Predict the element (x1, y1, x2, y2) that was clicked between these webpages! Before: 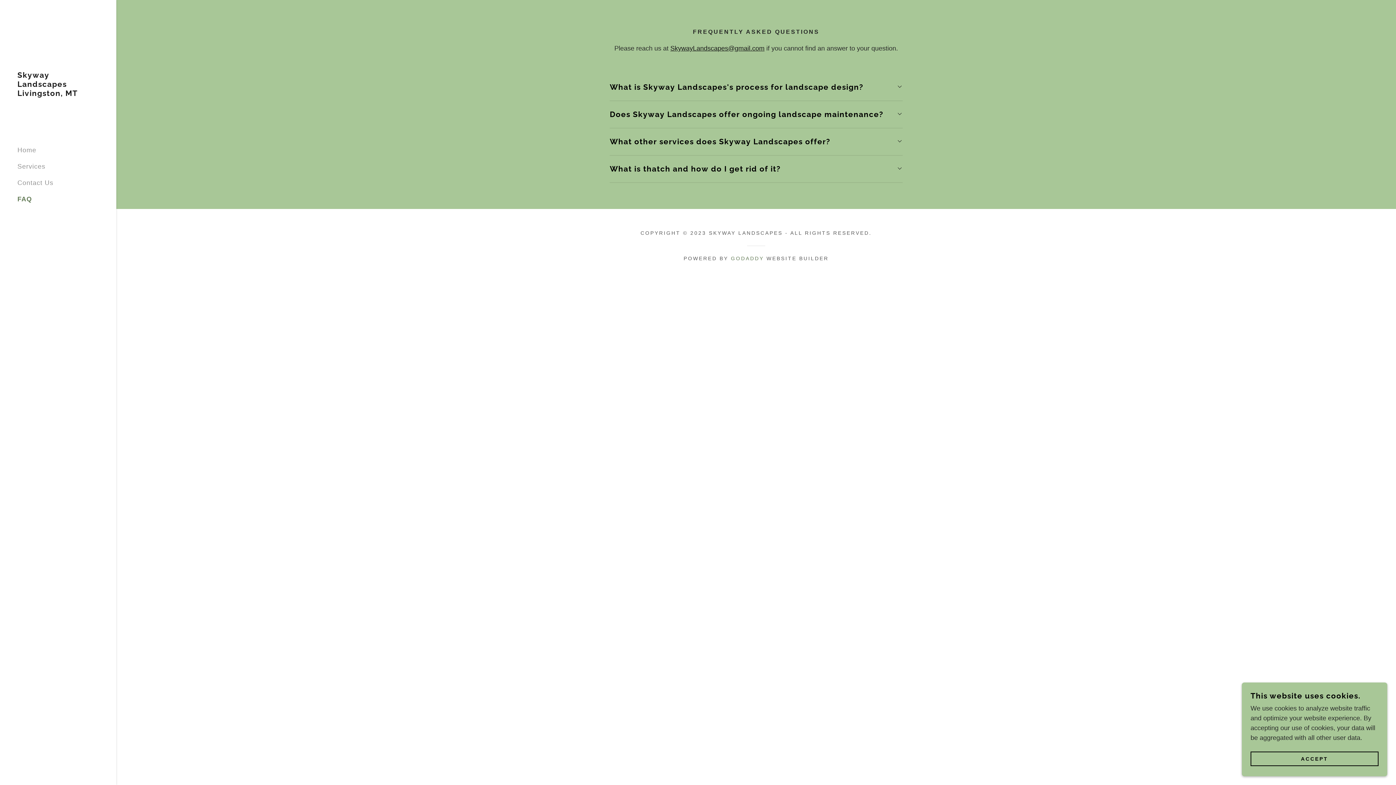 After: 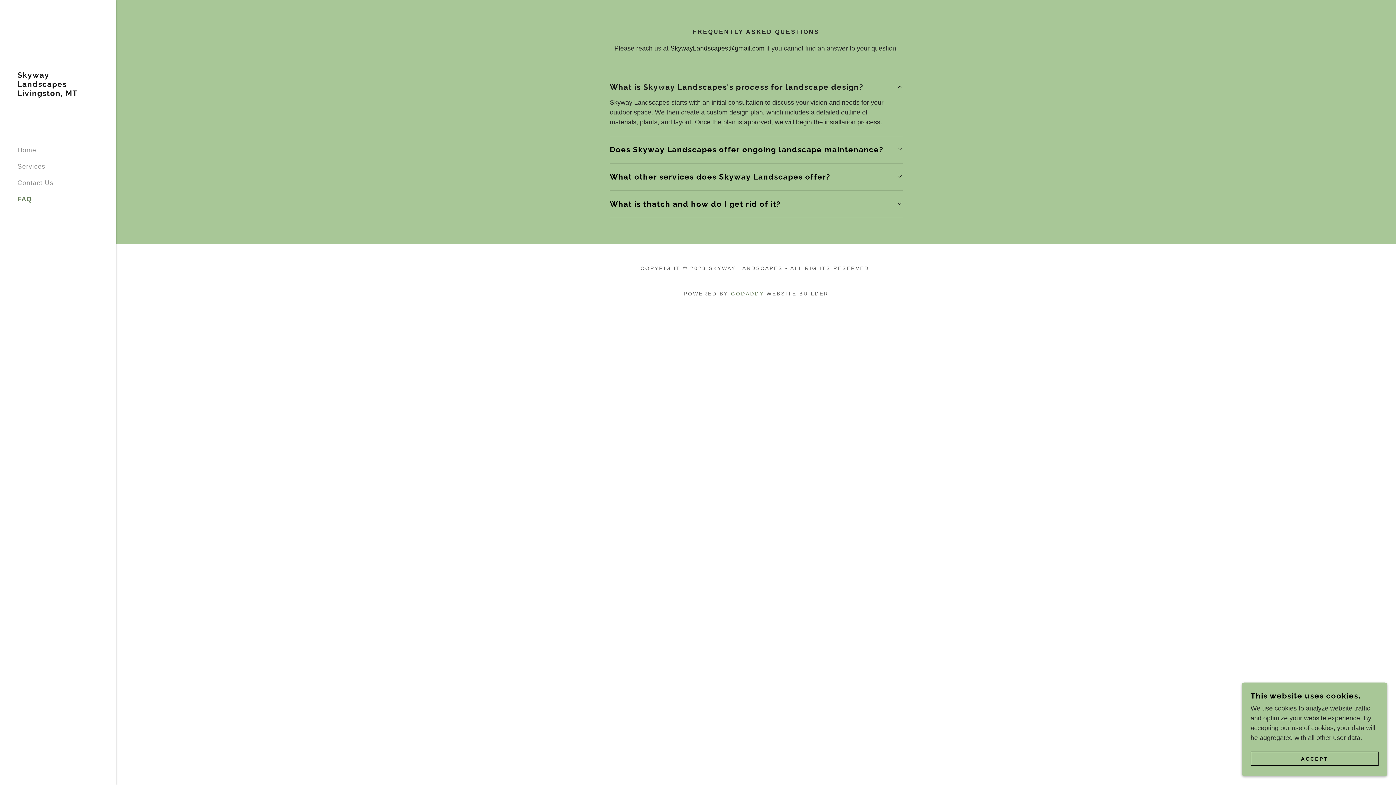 Action: bbox: (609, 79, 902, 94) label: What is Skyway Landscapes's process for landscape design?